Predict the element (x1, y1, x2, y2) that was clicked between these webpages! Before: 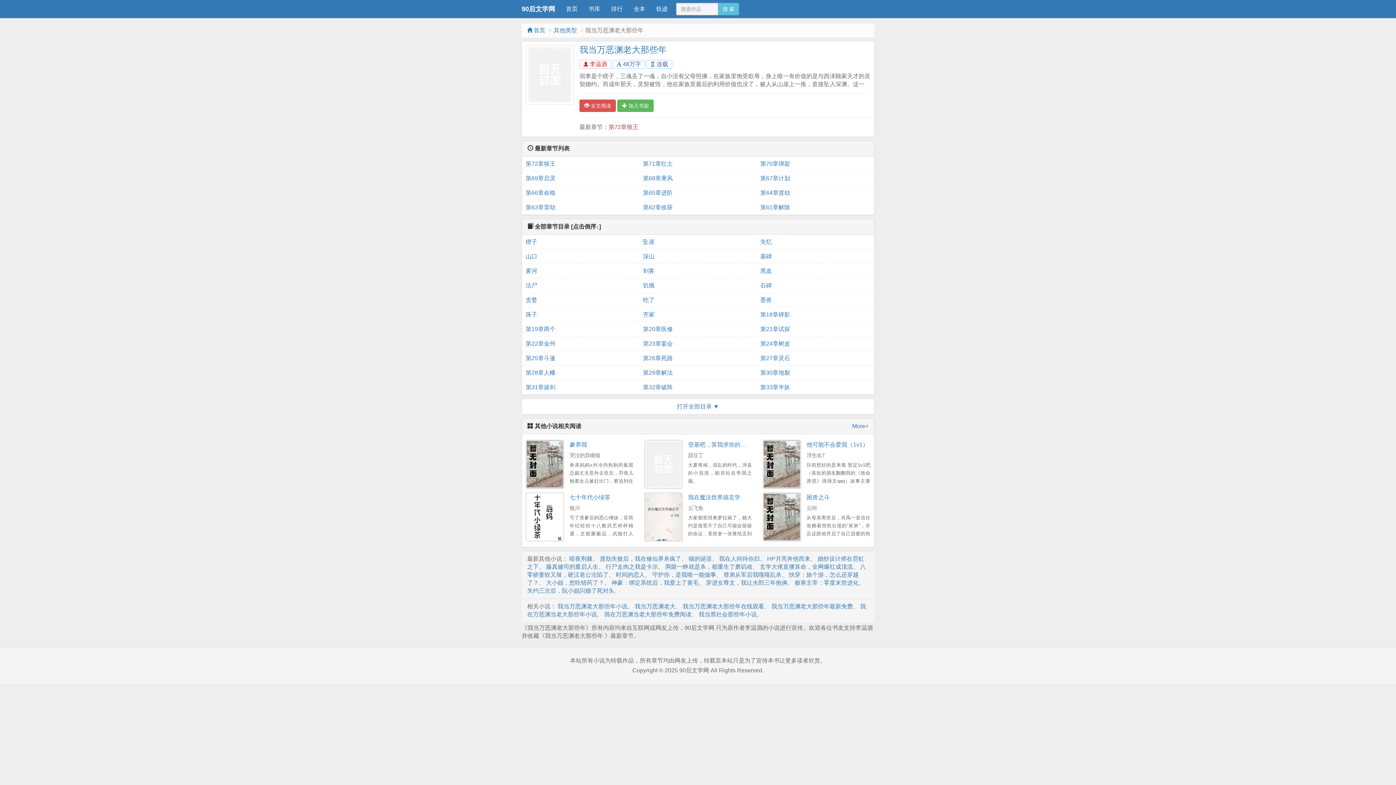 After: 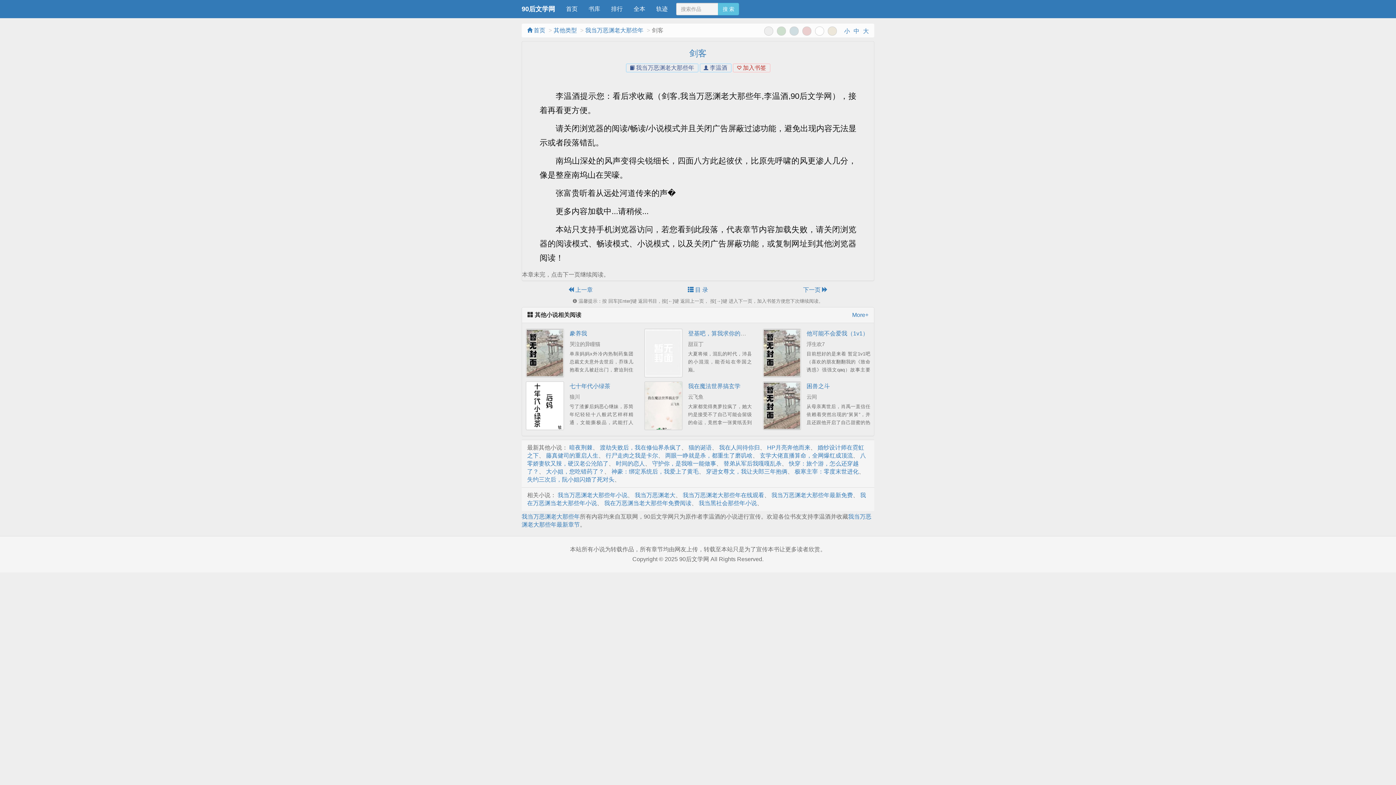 Action: label: 剑客 bbox: (643, 264, 753, 278)